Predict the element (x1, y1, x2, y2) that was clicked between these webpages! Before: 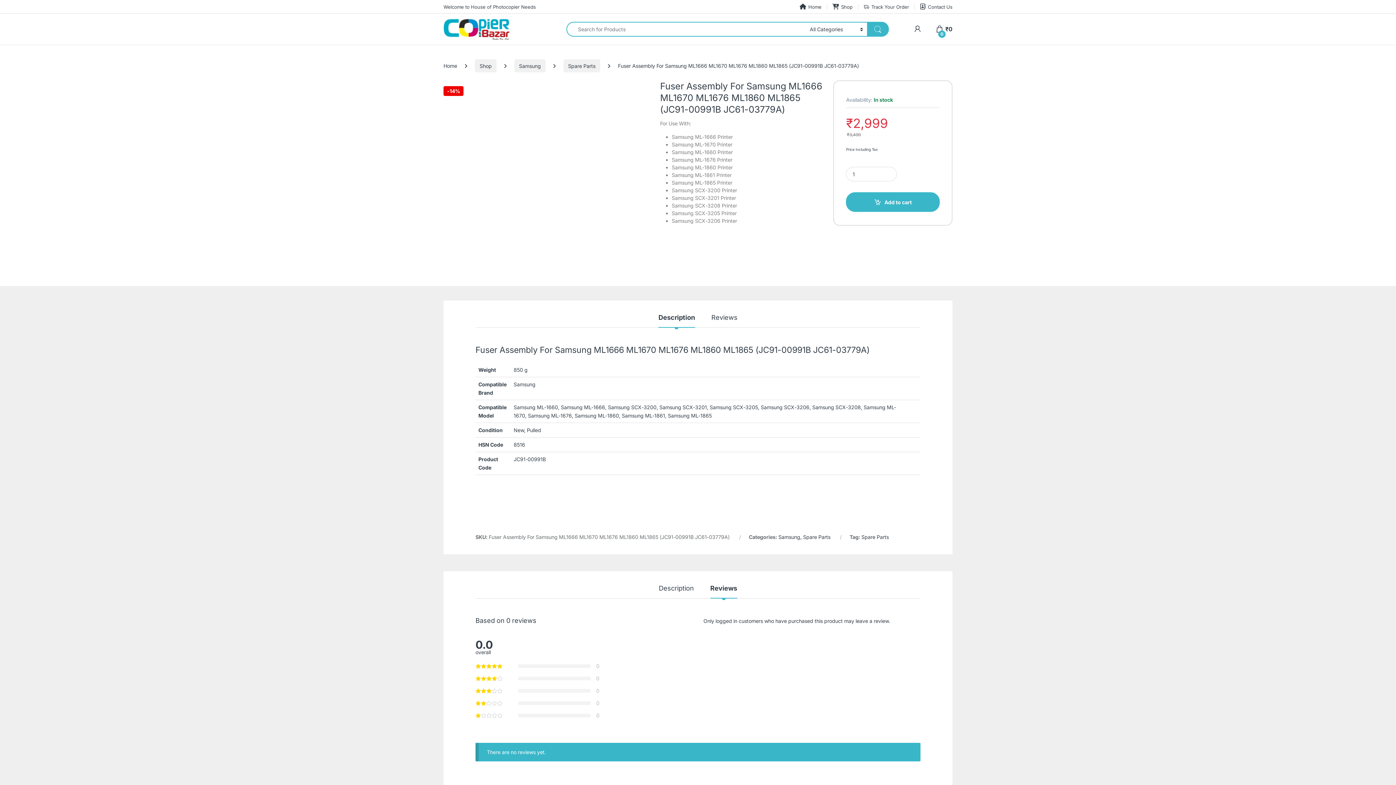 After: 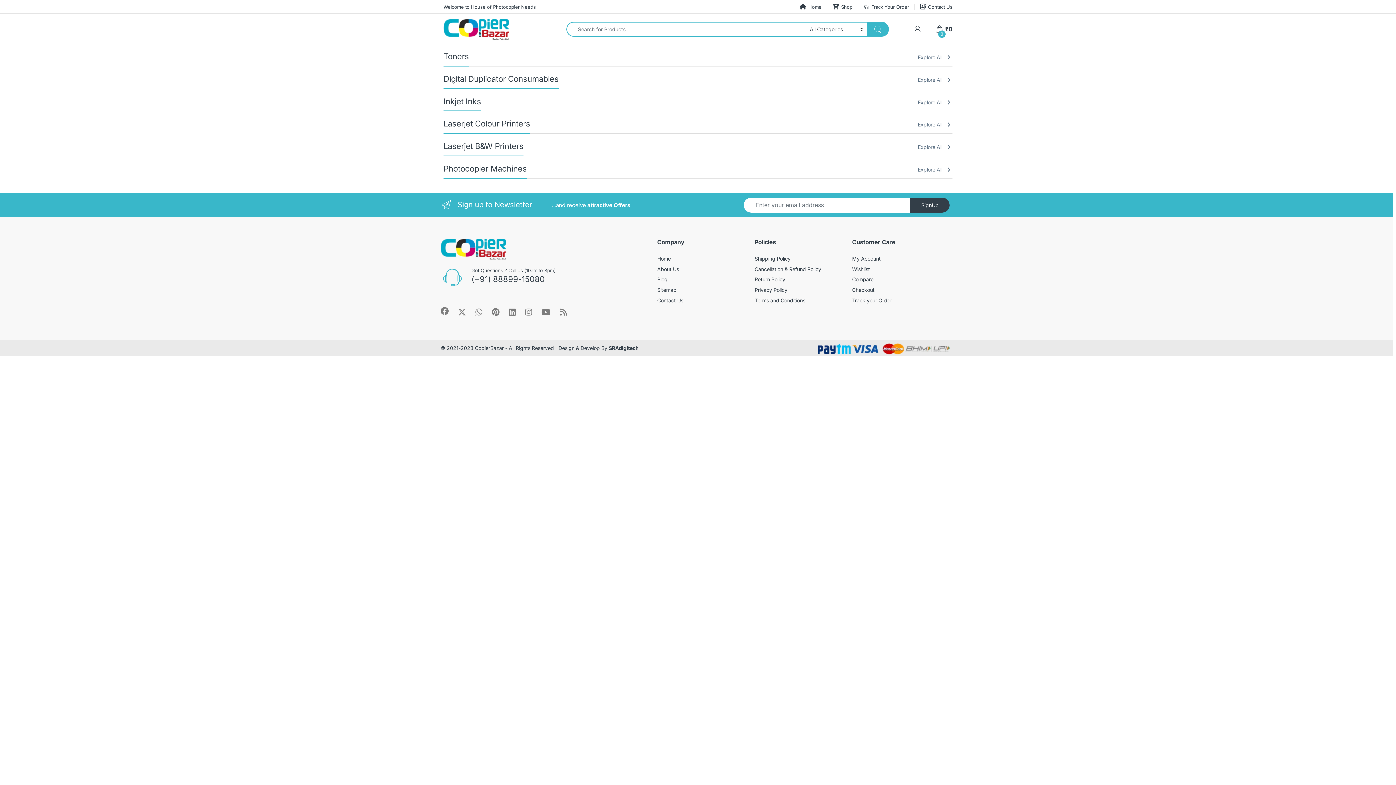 Action: bbox: (799, 0, 821, 13) label: Home